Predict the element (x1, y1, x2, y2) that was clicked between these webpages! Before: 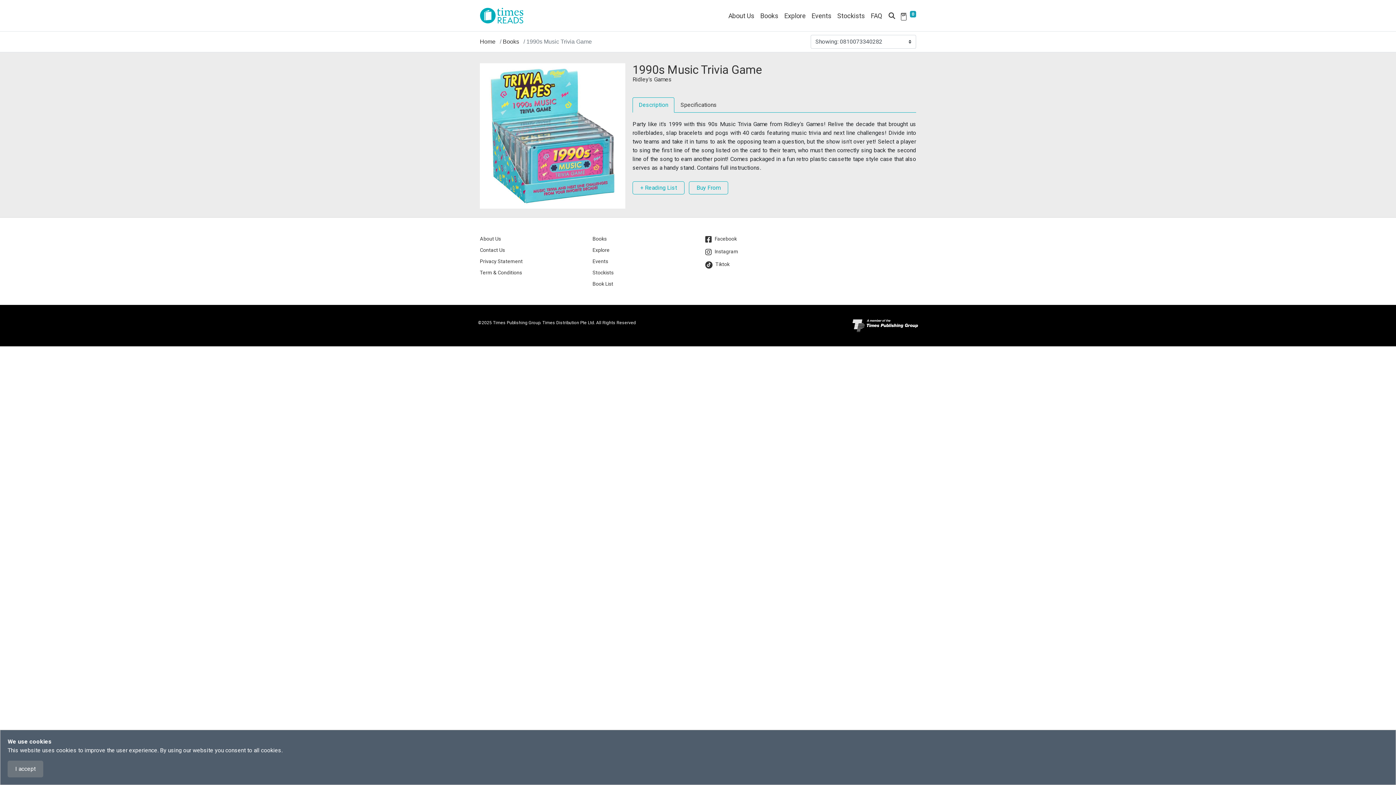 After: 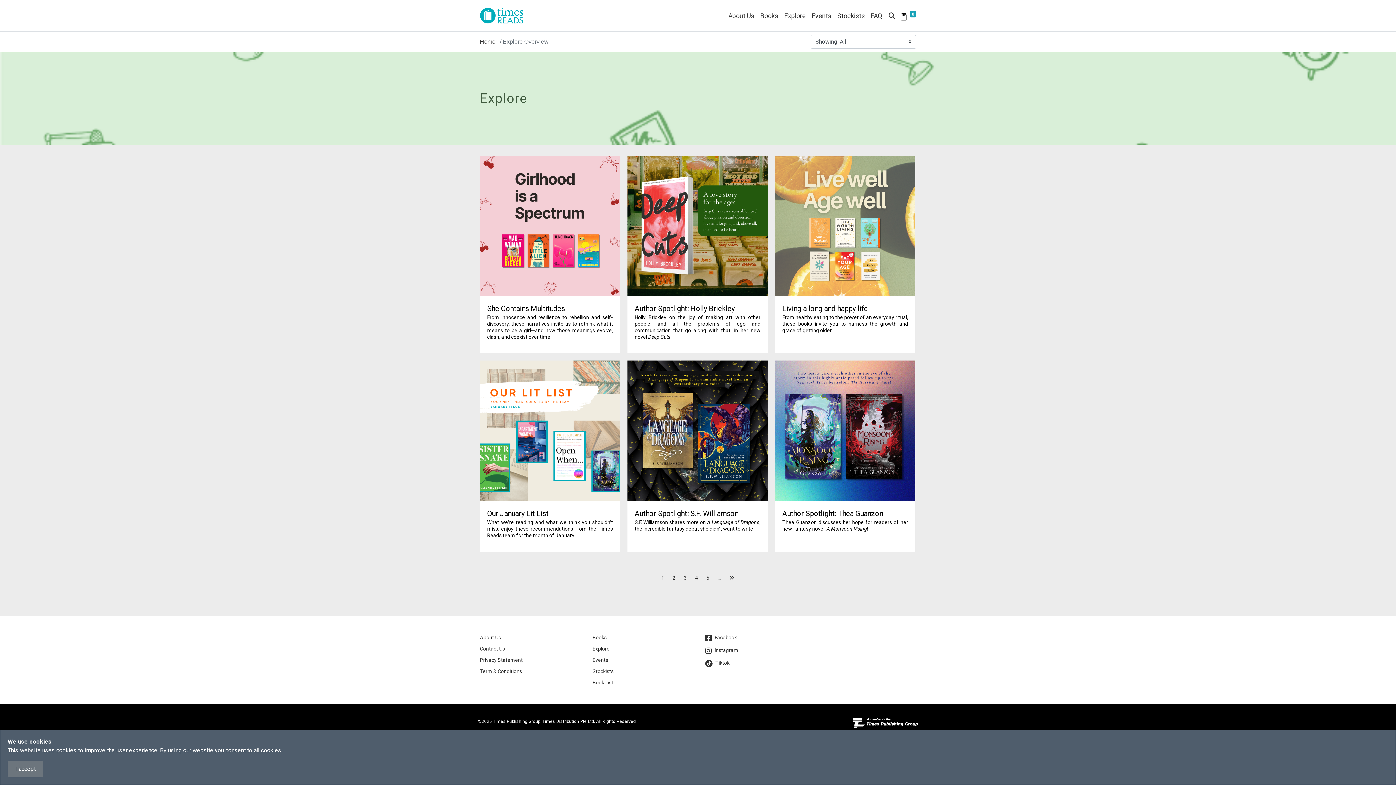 Action: bbox: (781, 7, 808, 23) label: Explore